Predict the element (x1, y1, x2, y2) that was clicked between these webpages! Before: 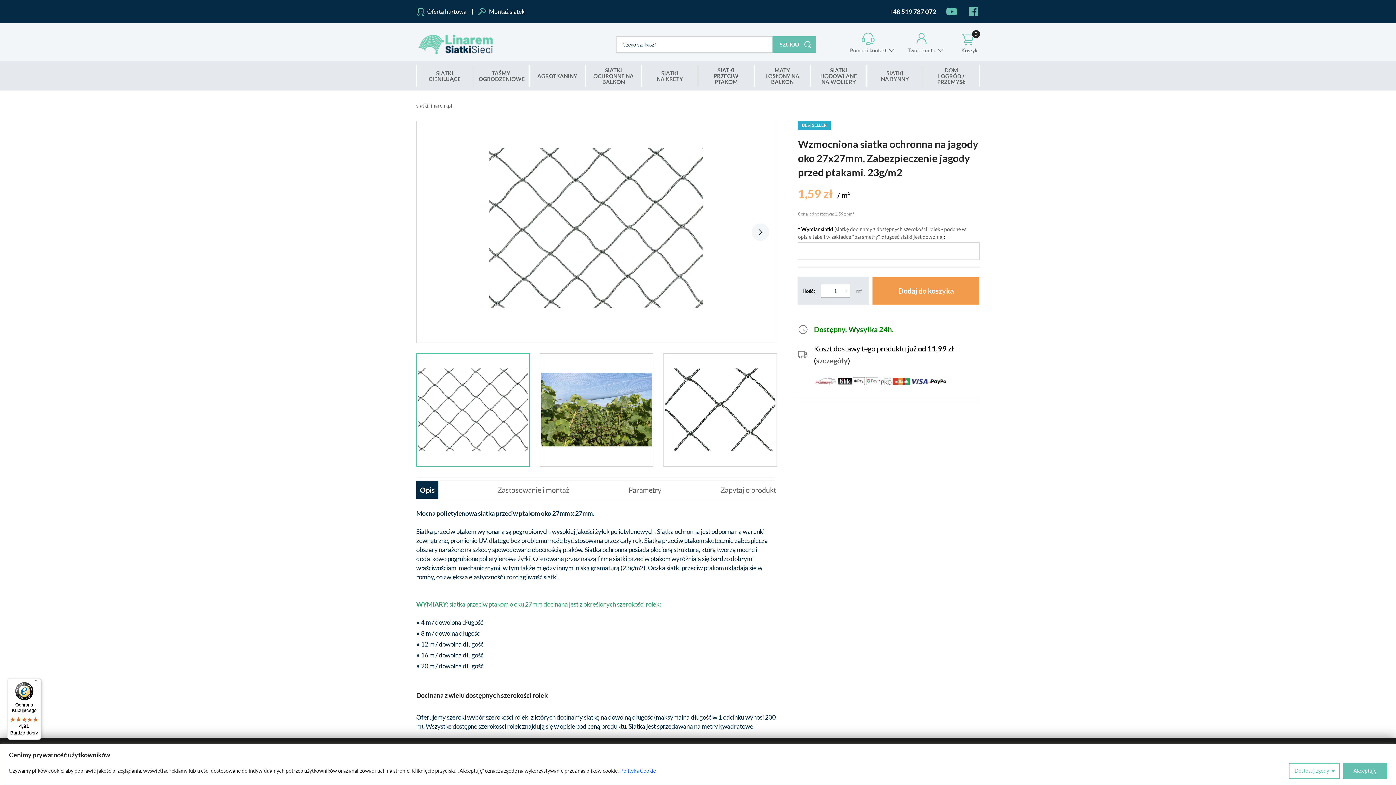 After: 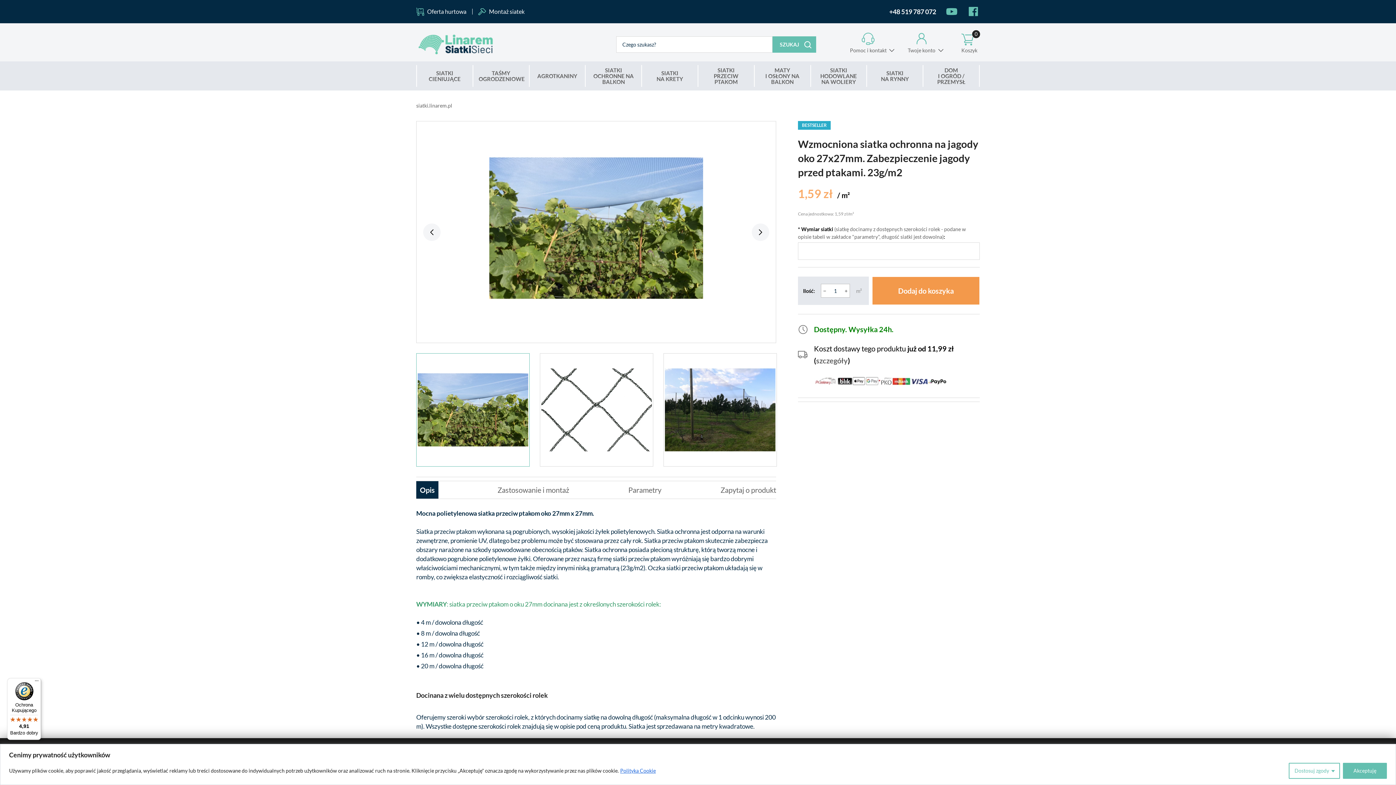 Action: bbox: (540, 353, 653, 466)